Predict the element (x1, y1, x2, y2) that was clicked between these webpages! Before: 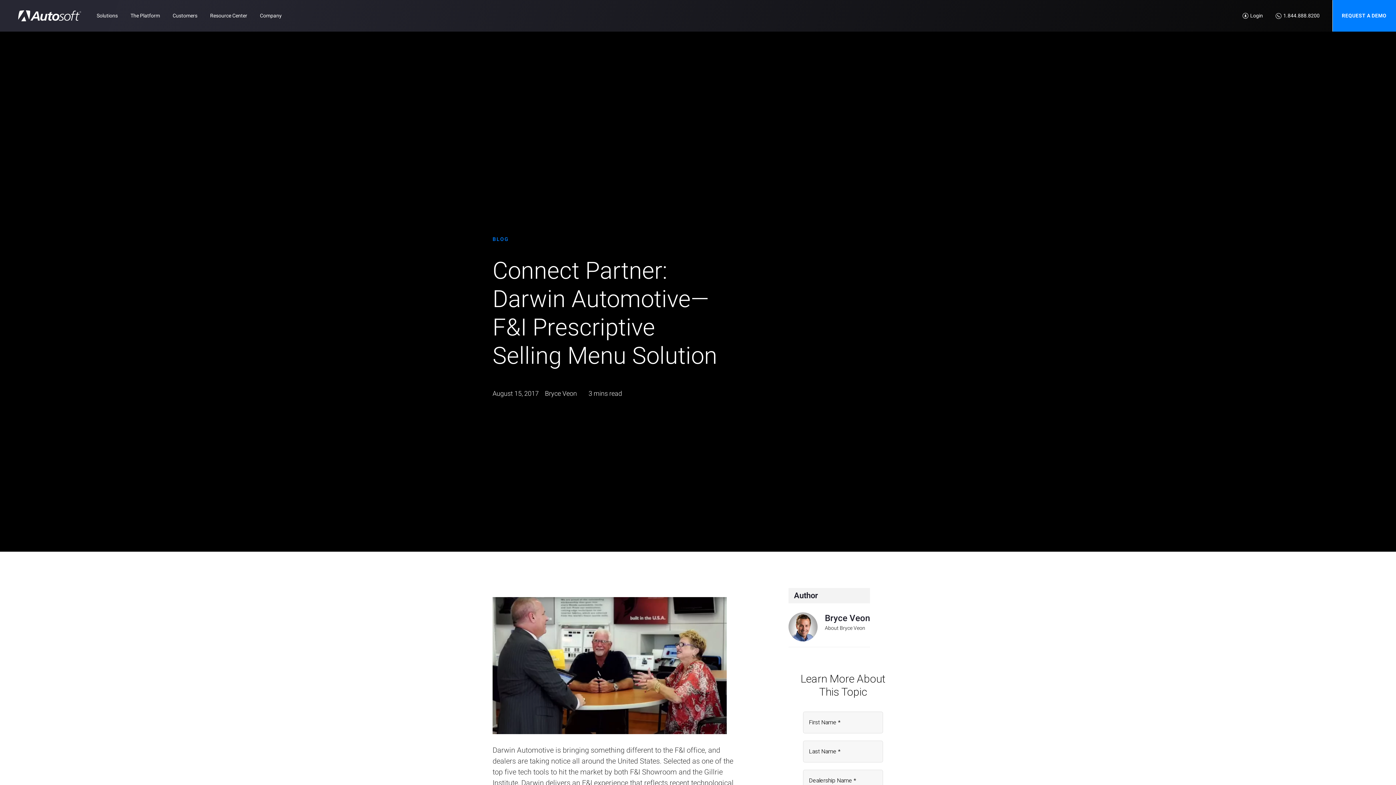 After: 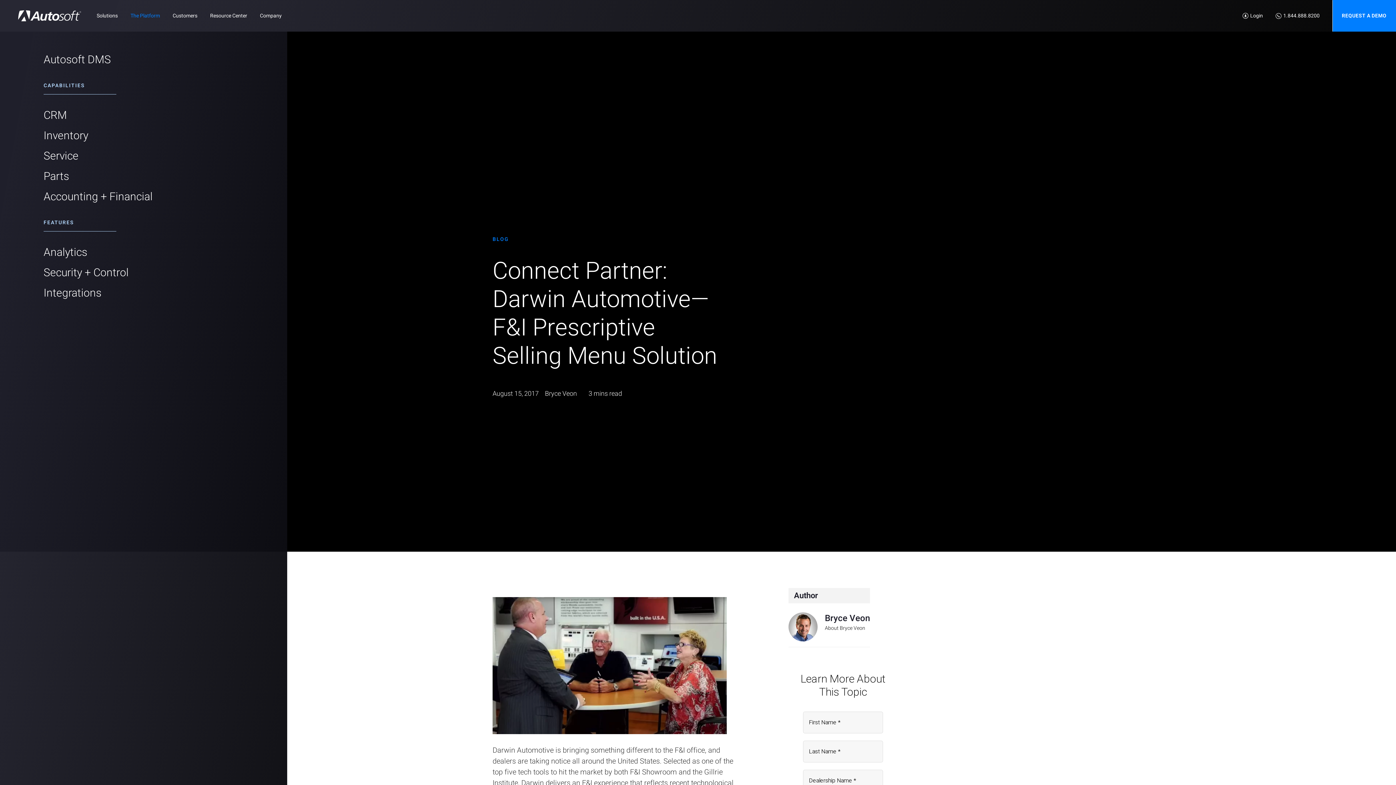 Action: label: The Platform bbox: (130, 12, 160, 18)